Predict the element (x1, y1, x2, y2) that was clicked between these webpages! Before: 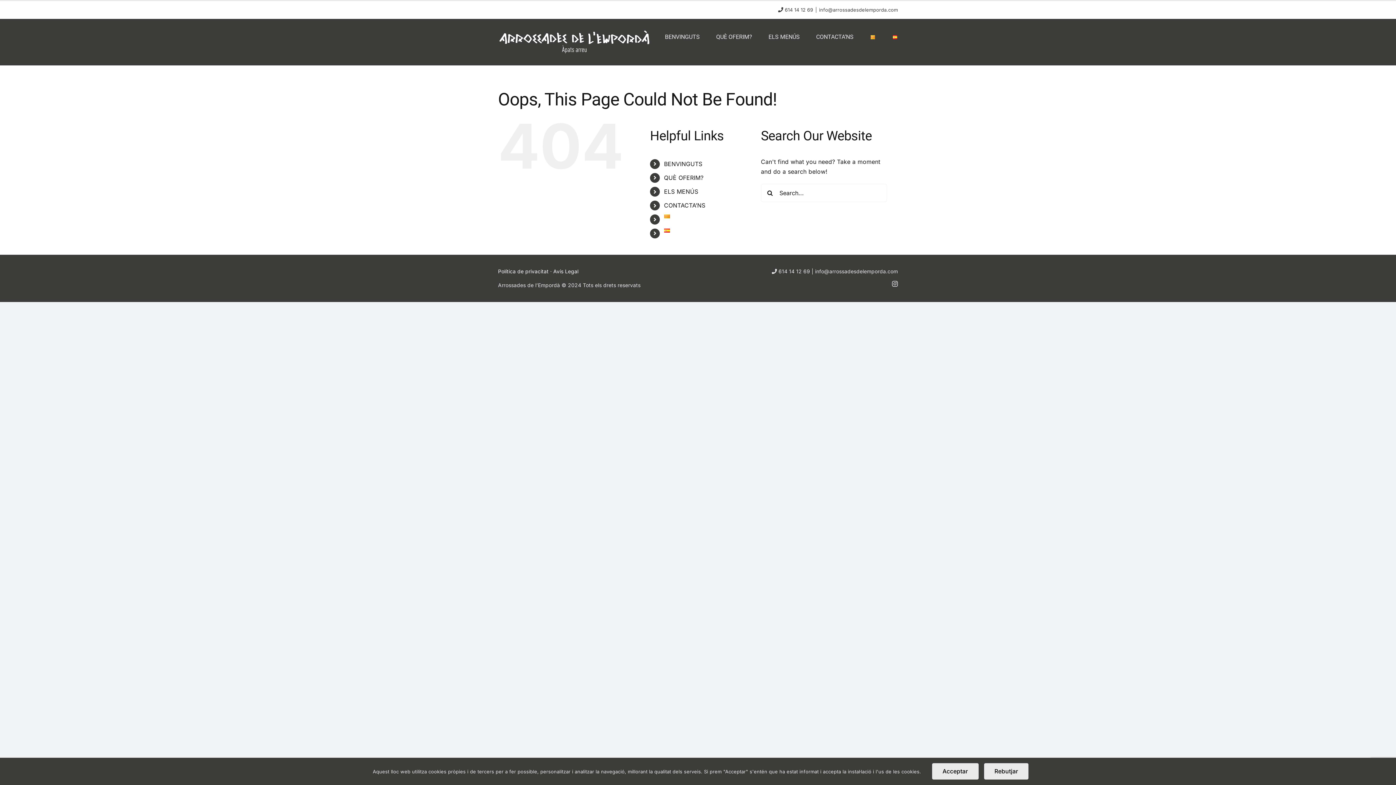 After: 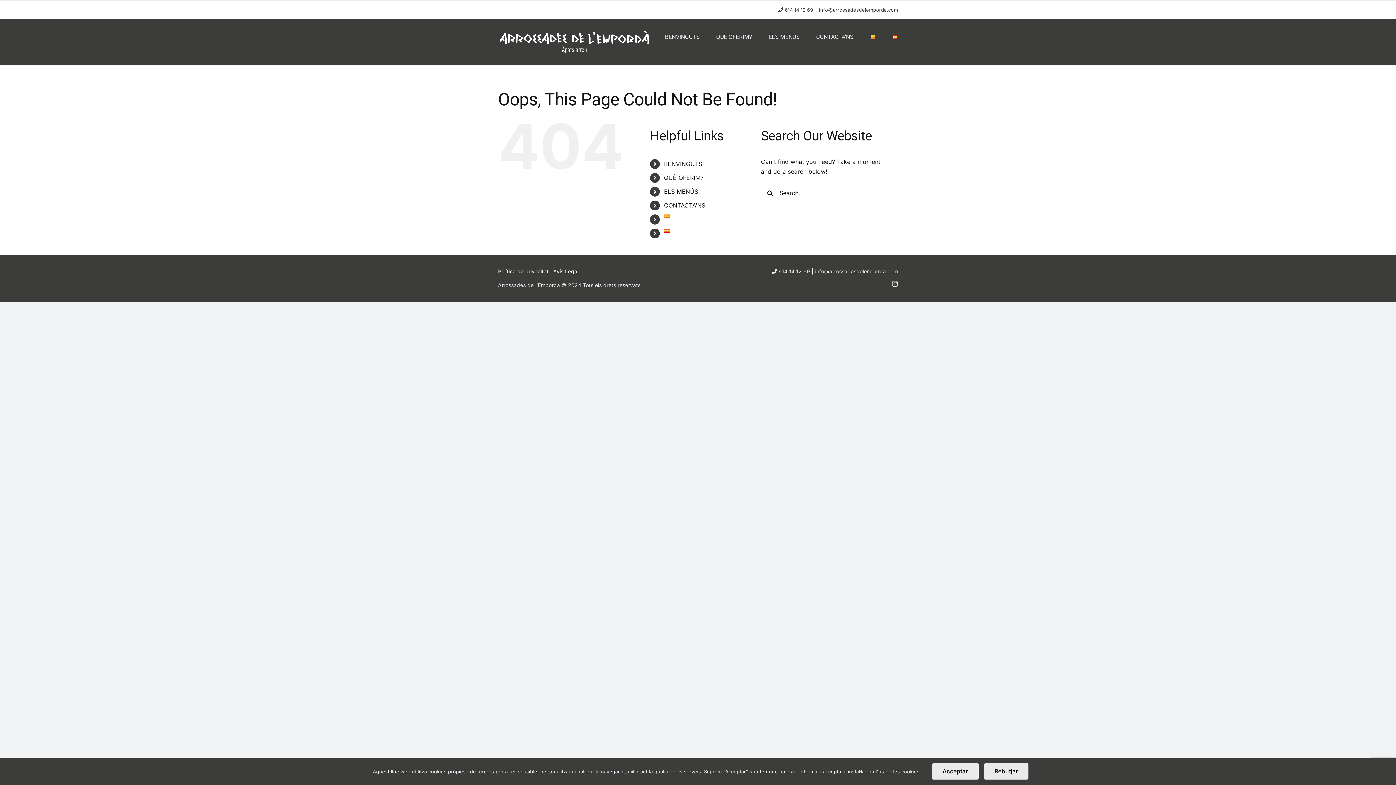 Action: label: info@arrossadesdelemporda.com bbox: (819, 6, 898, 12)